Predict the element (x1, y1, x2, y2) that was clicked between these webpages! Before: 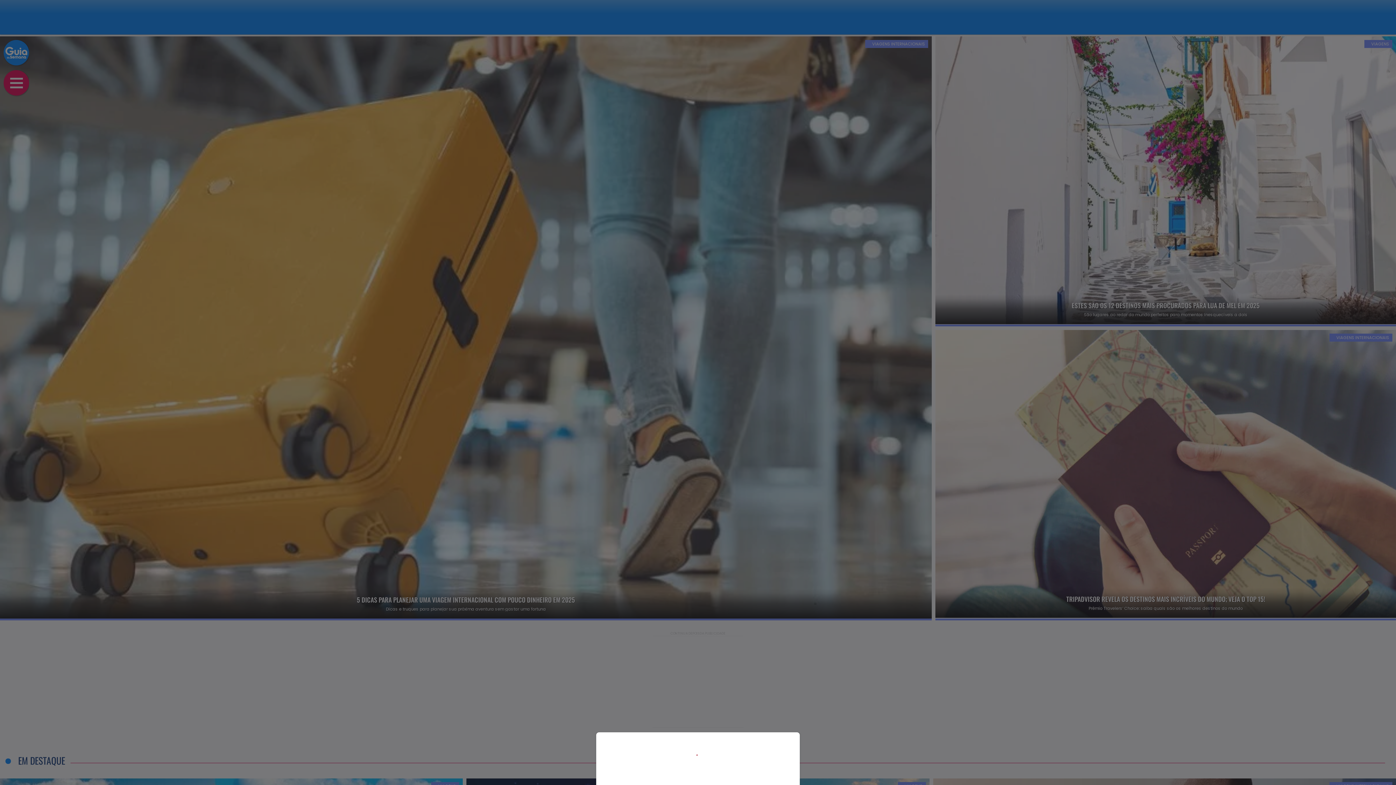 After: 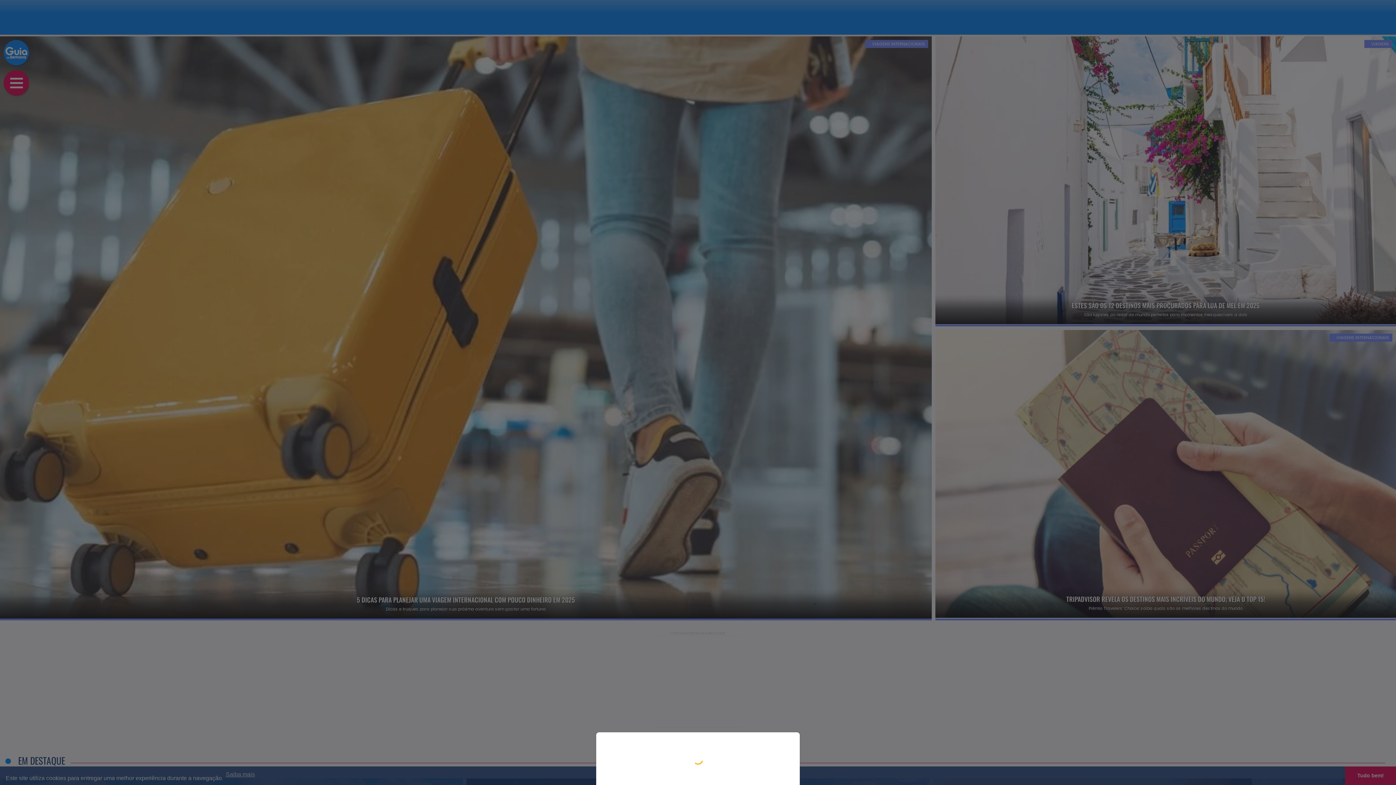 Action: bbox: (0, 0, 1396, 785)